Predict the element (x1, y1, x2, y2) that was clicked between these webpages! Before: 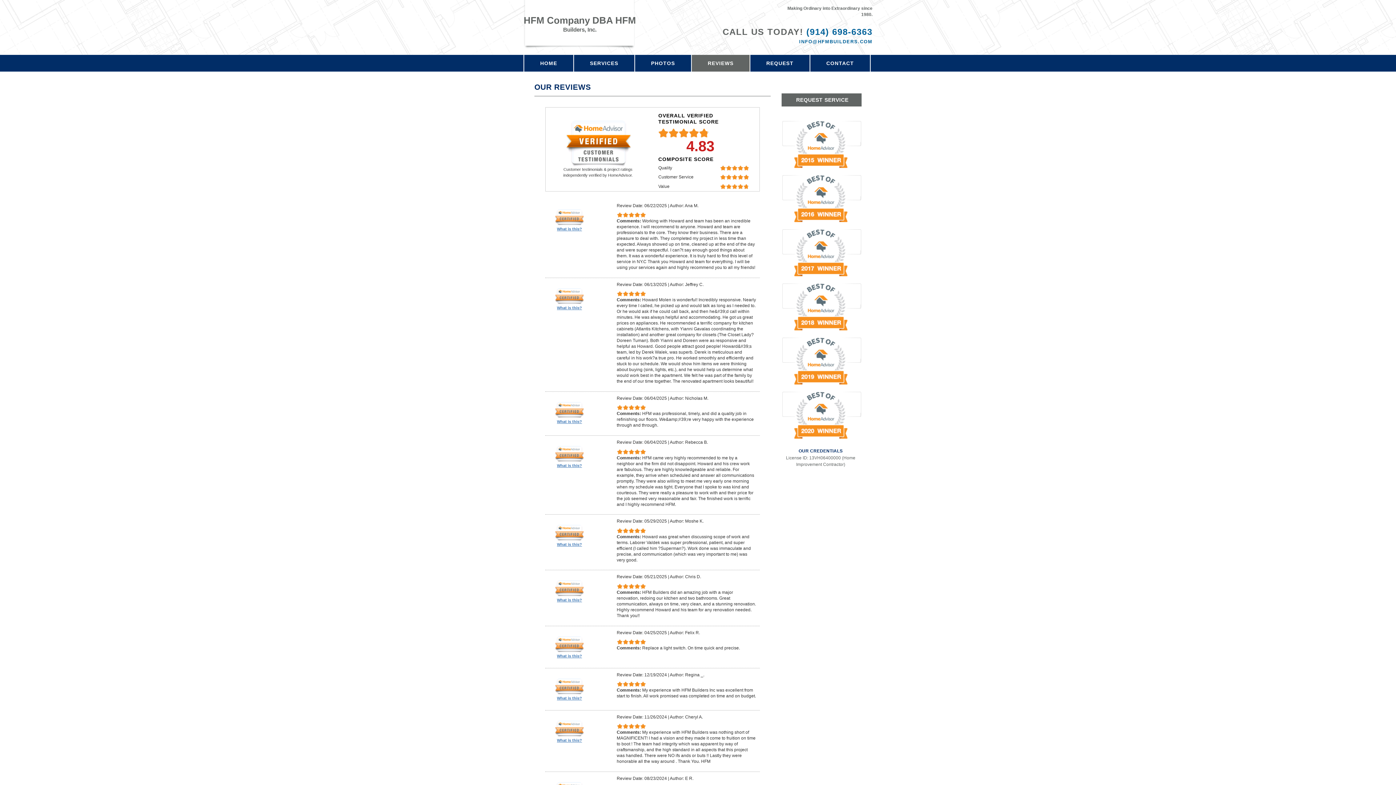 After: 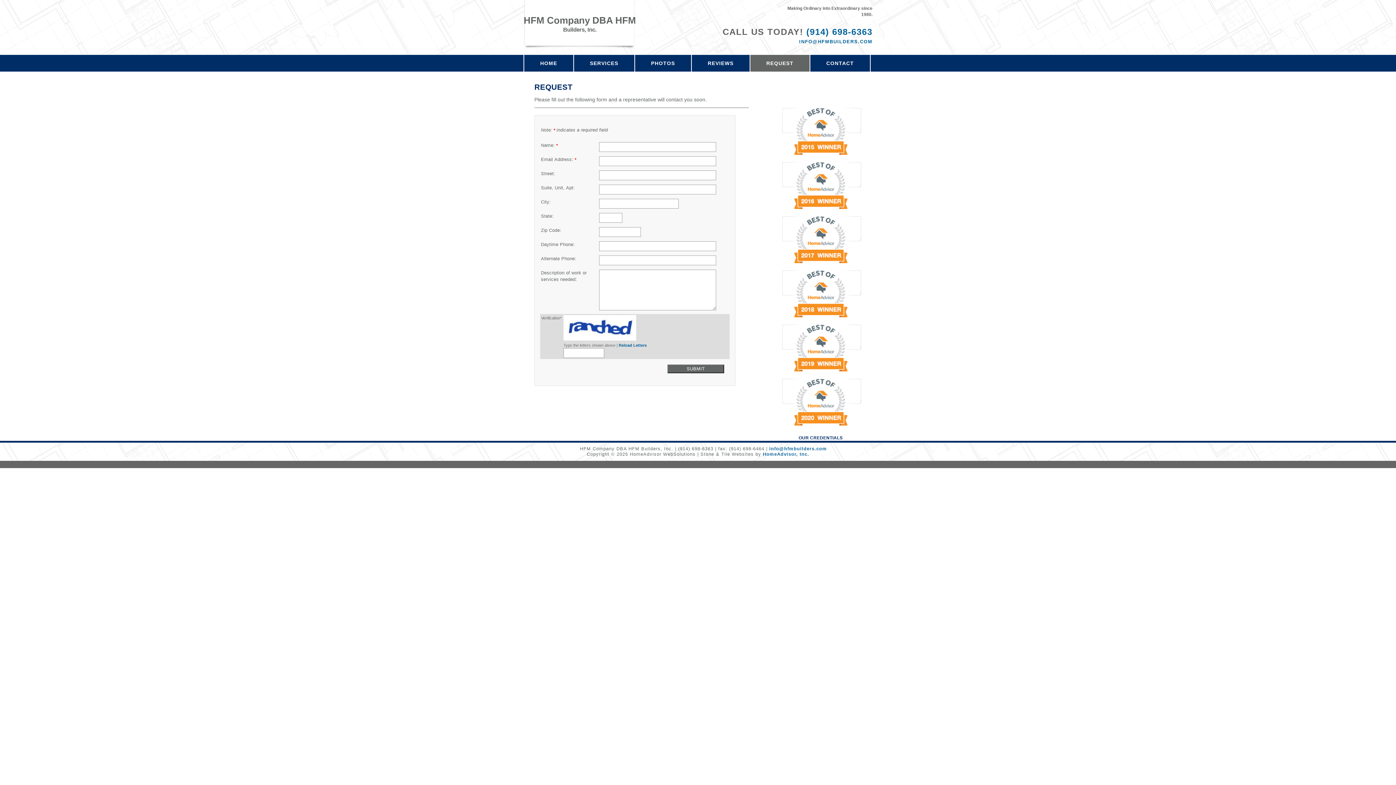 Action: label: REQUEST bbox: (750, 54, 809, 71)